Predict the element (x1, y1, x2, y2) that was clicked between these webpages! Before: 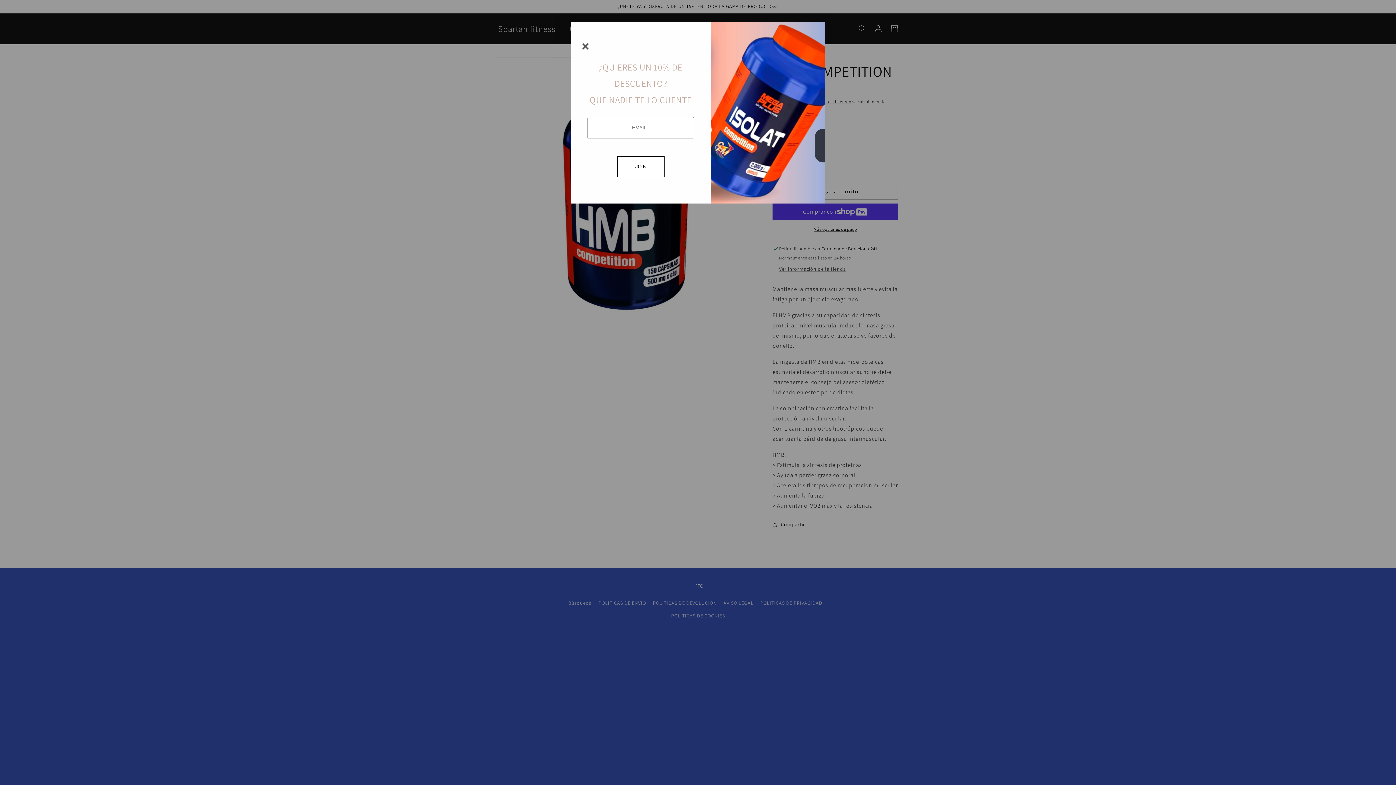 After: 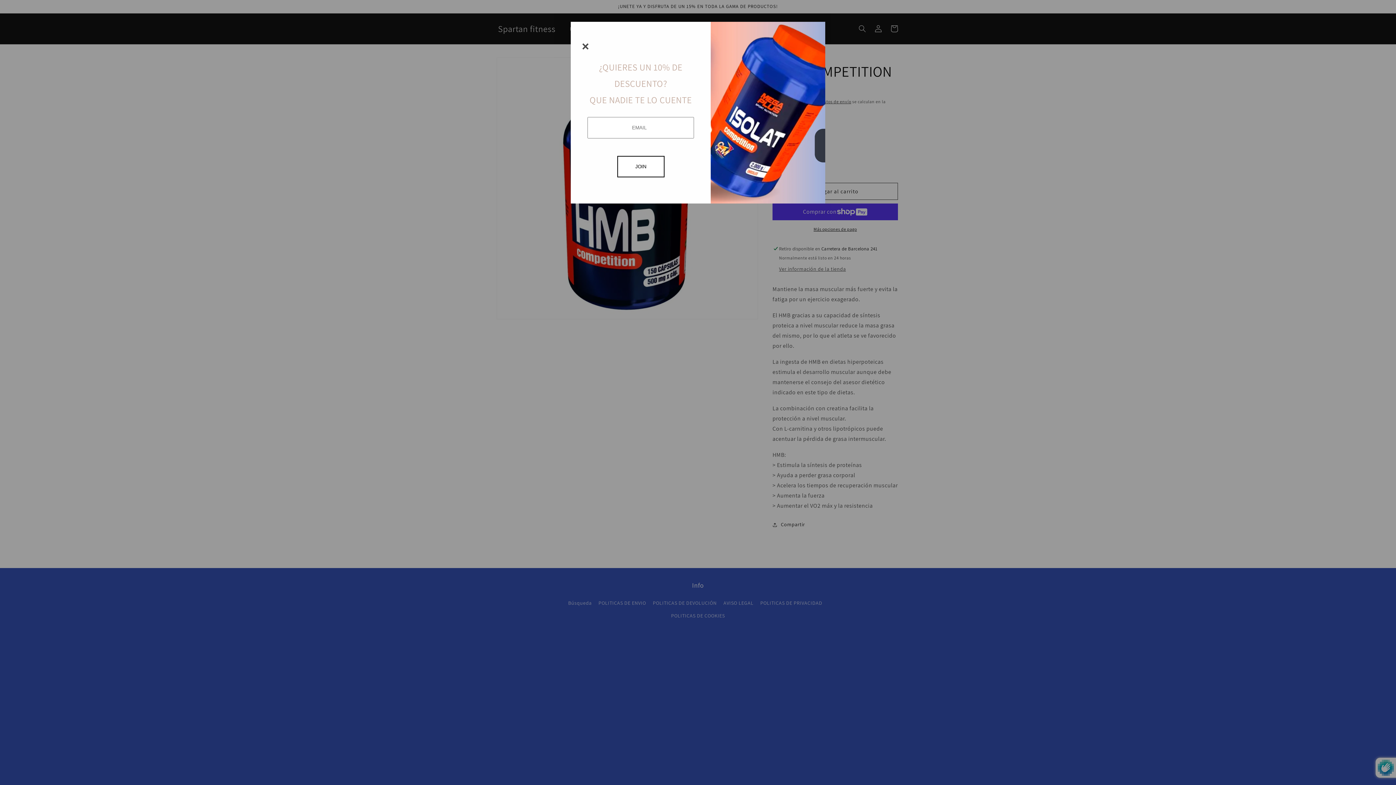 Action: bbox: (617, 156, 664, 177) label: JOIN